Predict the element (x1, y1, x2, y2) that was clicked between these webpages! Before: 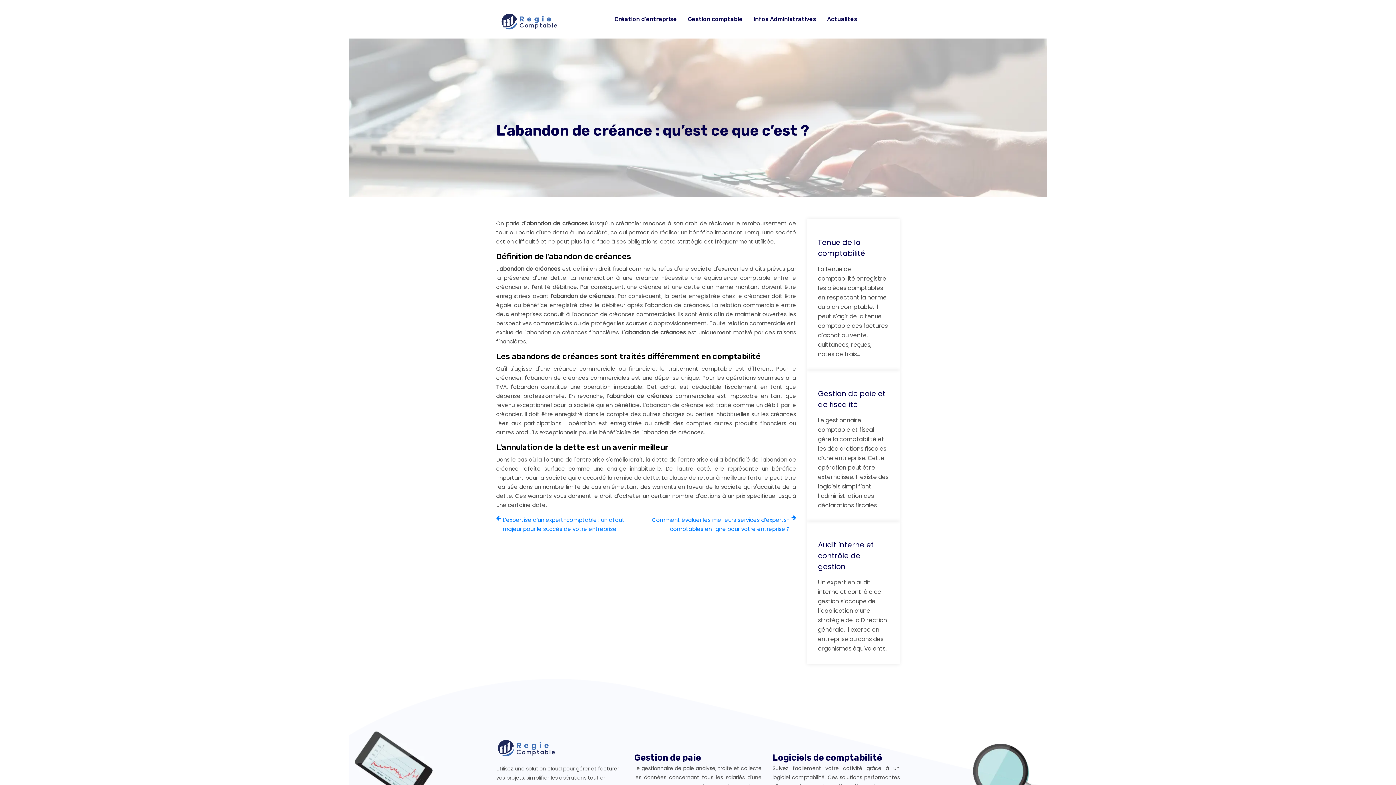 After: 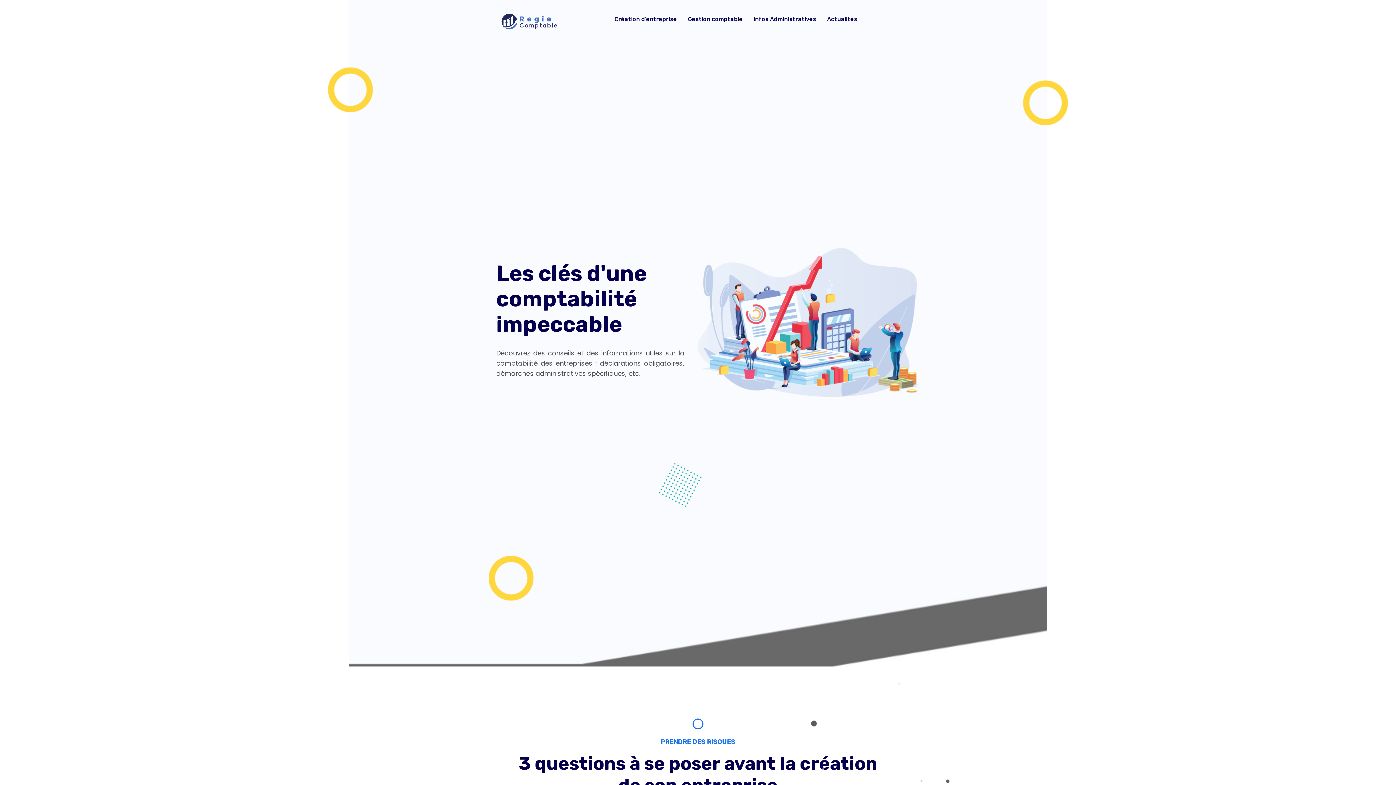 Action: bbox: (496, 2, 572, 35)